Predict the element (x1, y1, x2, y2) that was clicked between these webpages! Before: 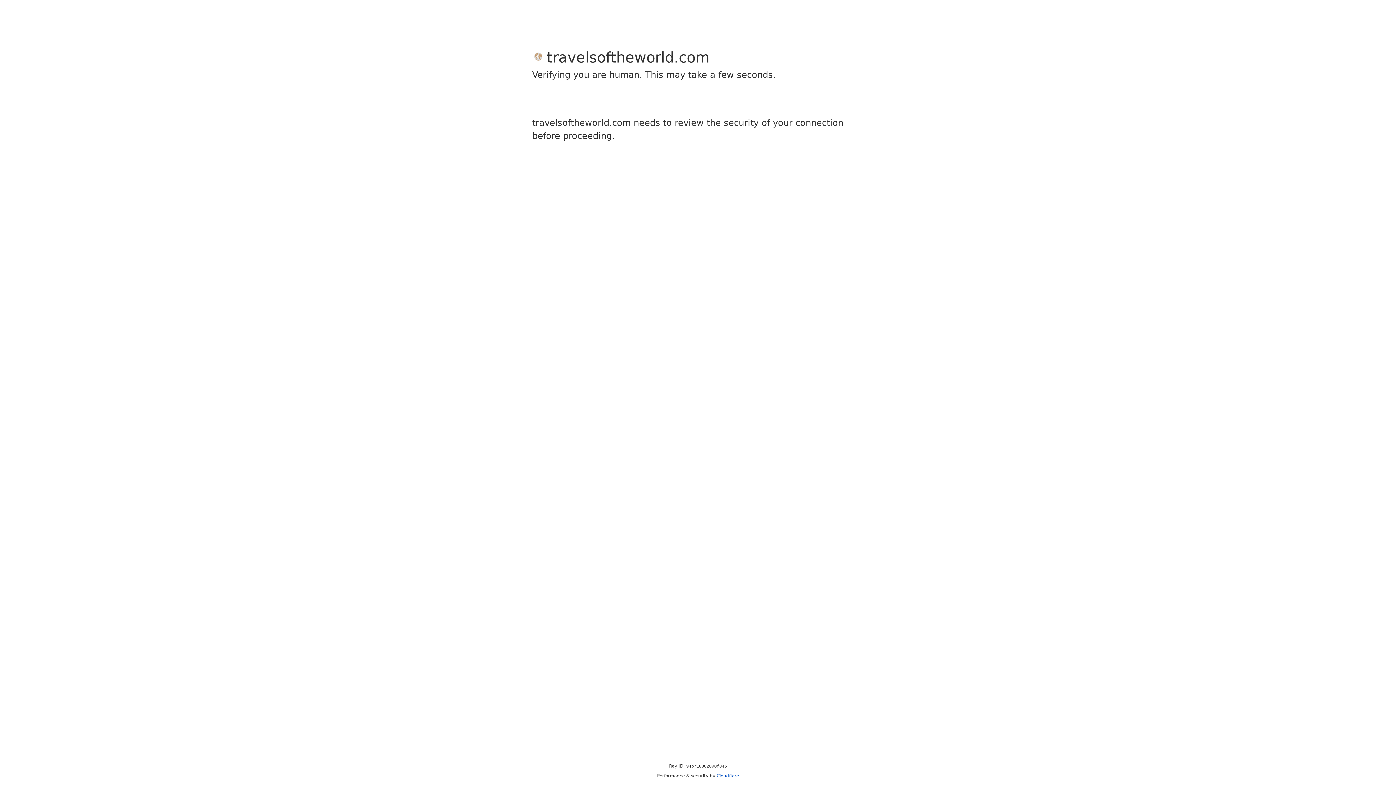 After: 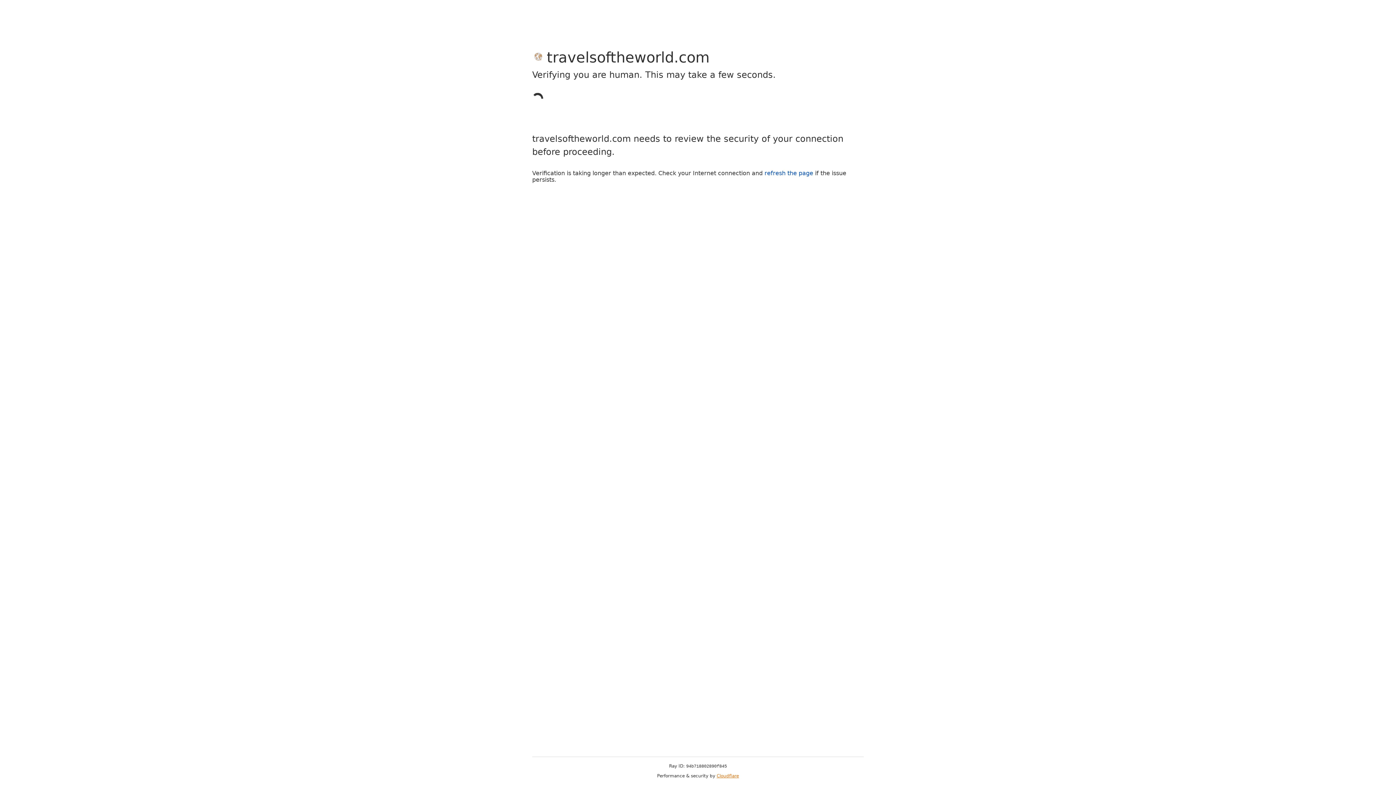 Action: bbox: (716, 773, 739, 778) label: Cloudflare